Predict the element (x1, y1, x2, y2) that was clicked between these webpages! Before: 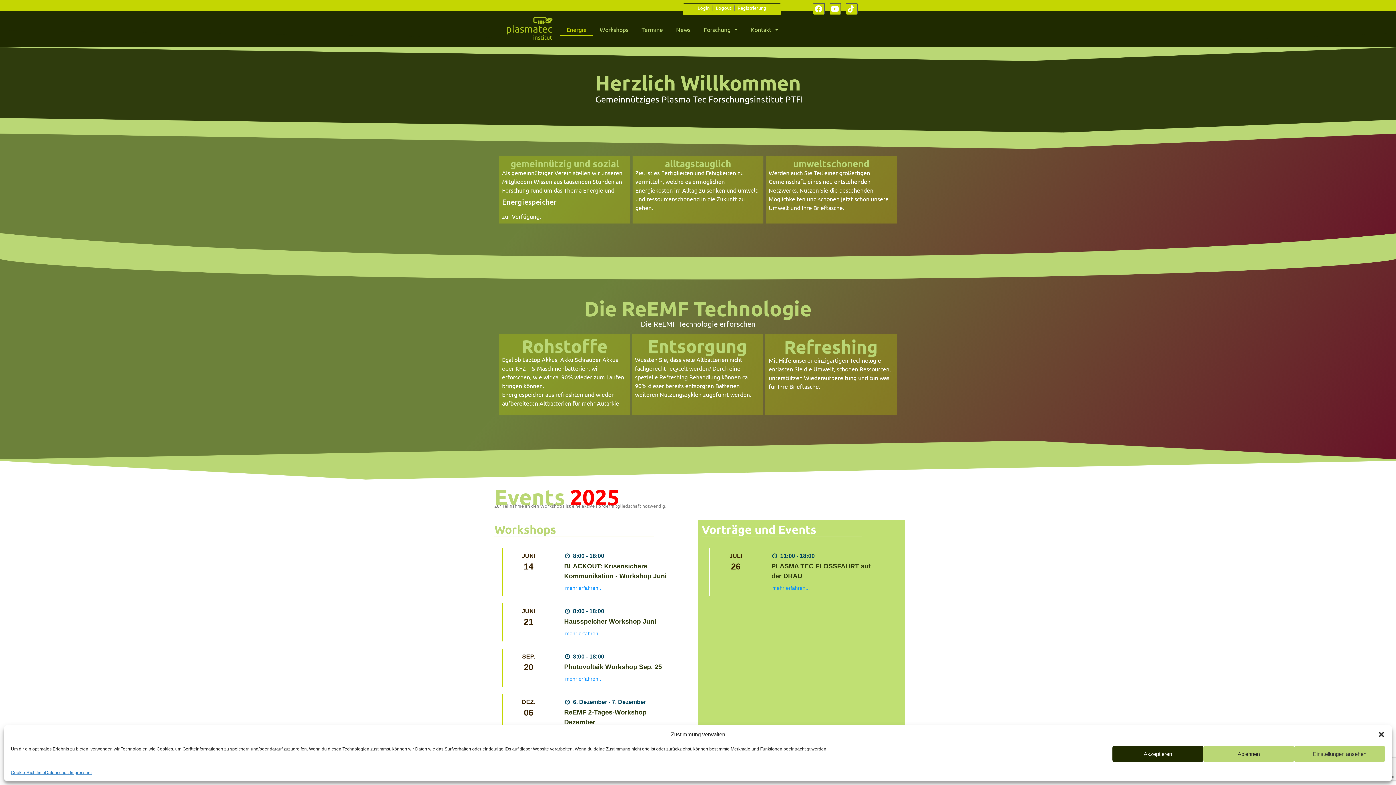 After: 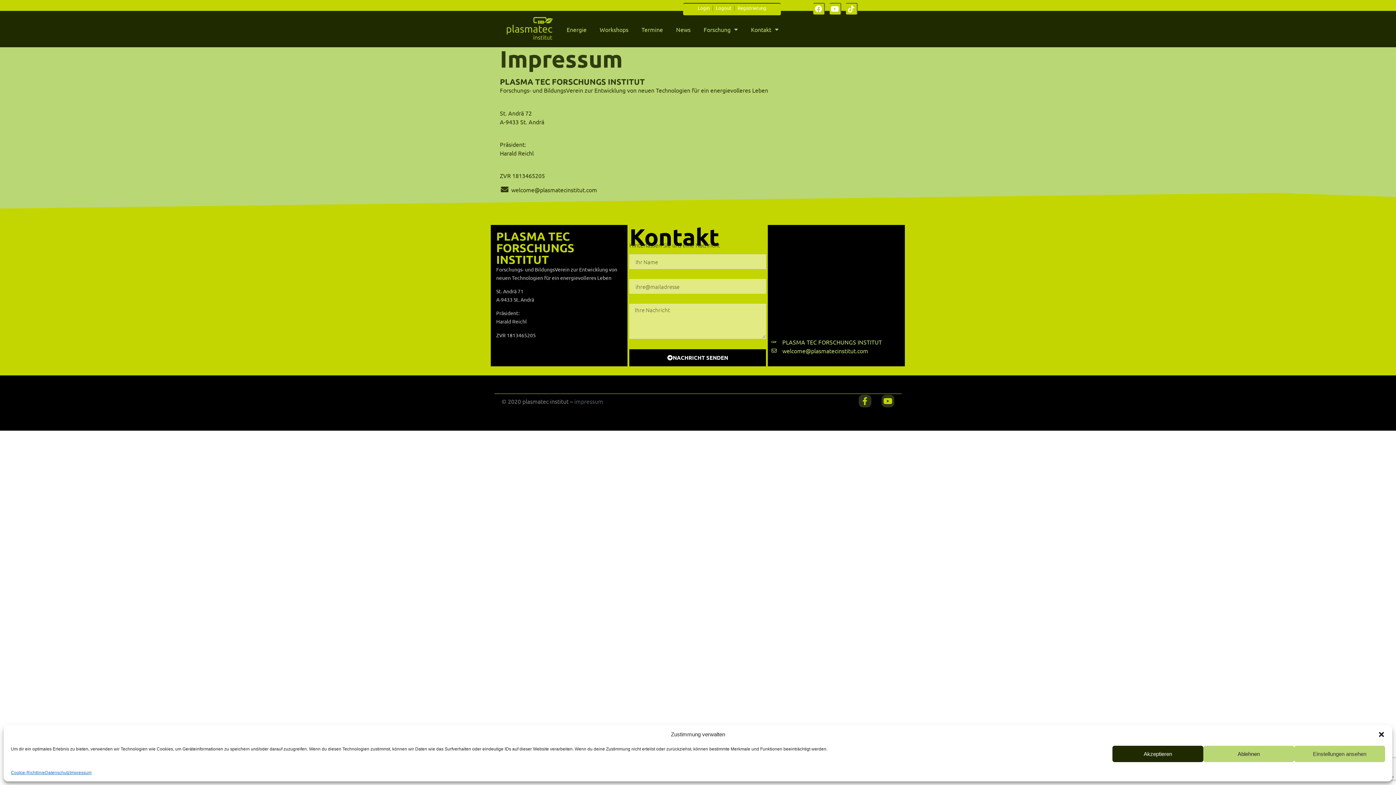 Action: bbox: (69, 769, 91, 776) label: Impressum